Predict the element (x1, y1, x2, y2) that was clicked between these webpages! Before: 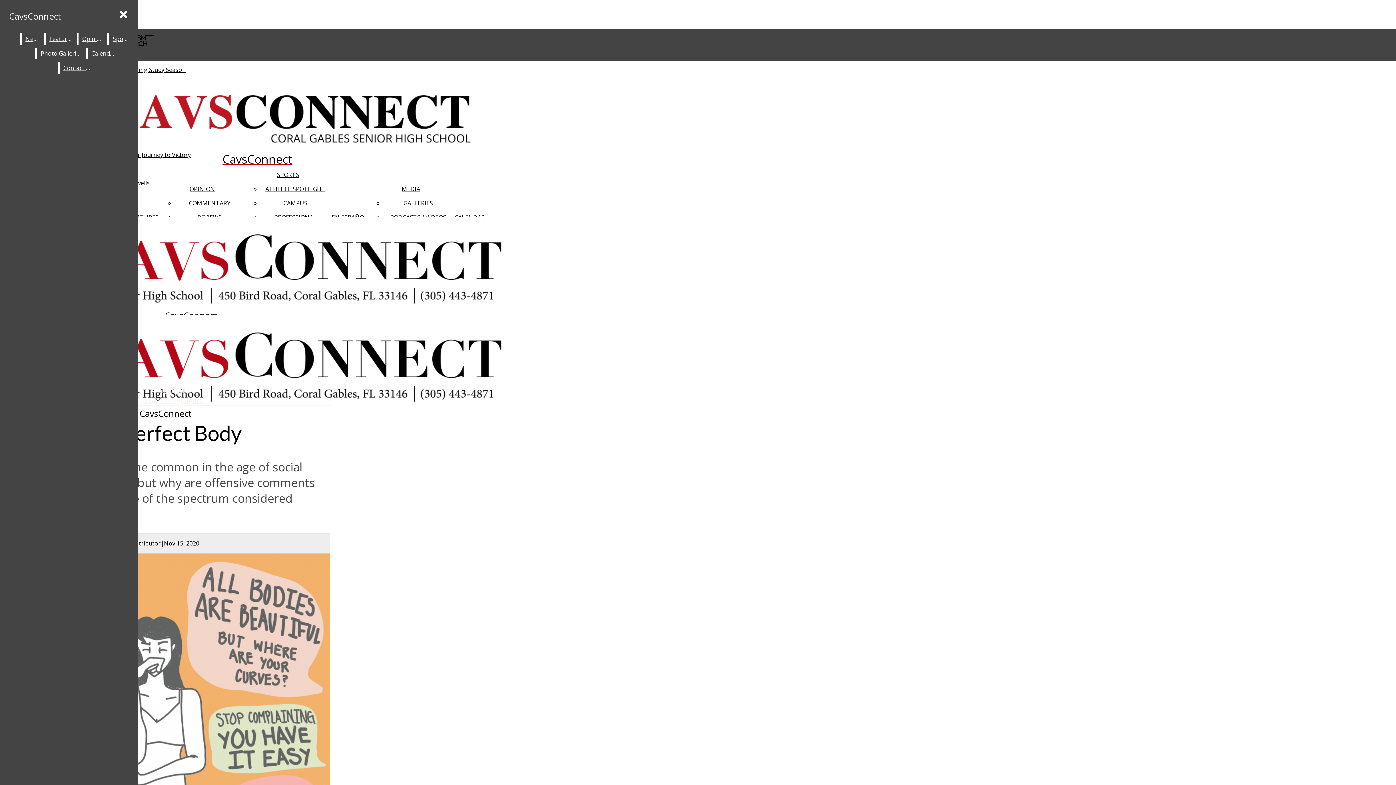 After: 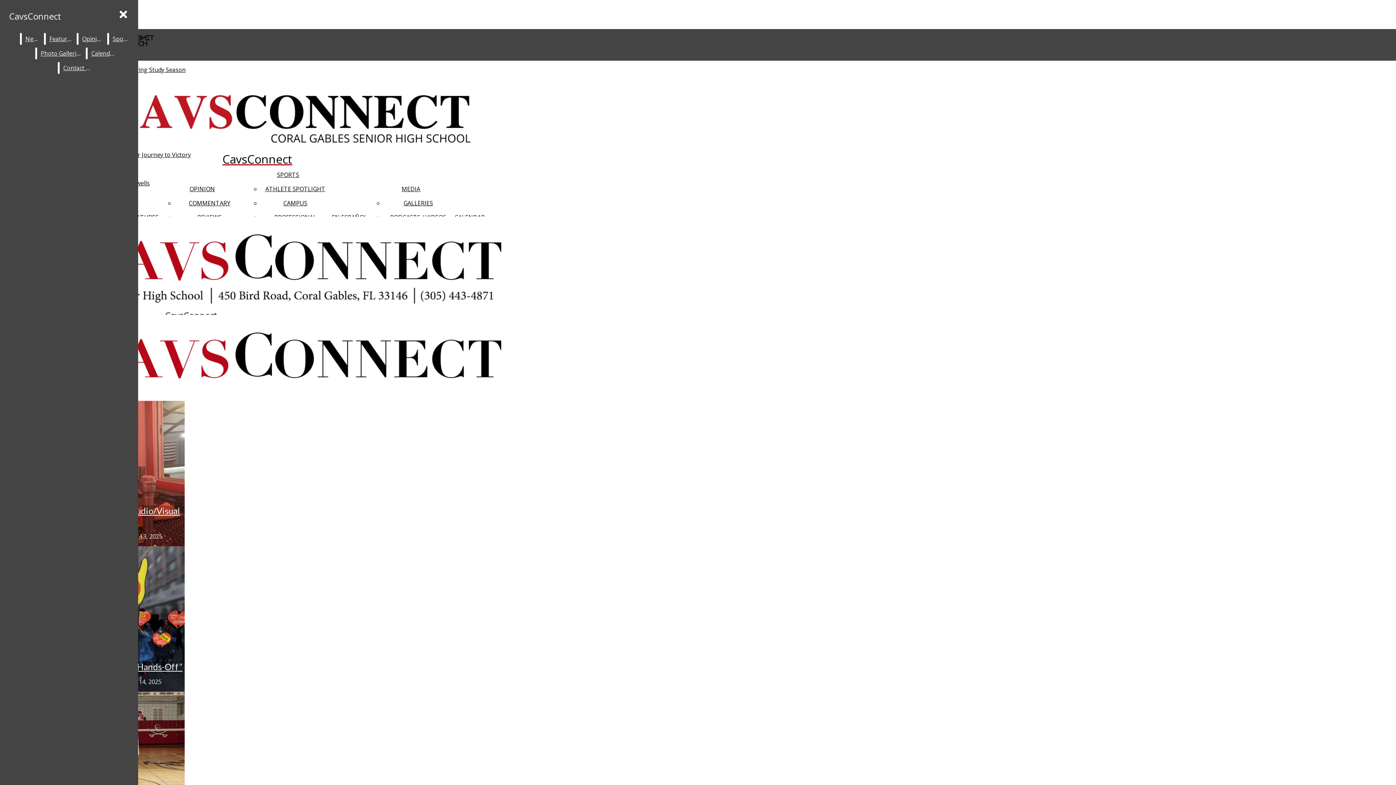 Action: bbox: (2, 77, 512, 166) label: CavsConnect